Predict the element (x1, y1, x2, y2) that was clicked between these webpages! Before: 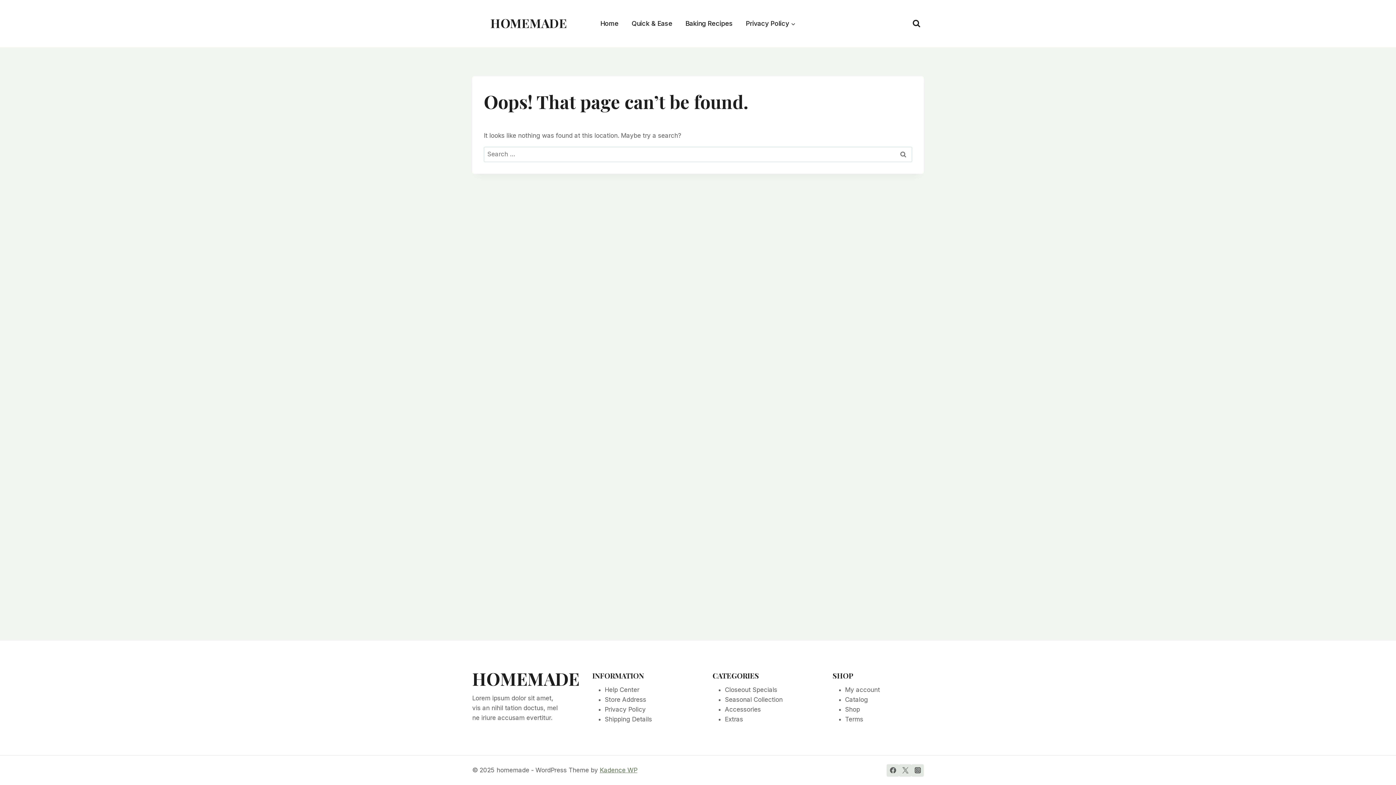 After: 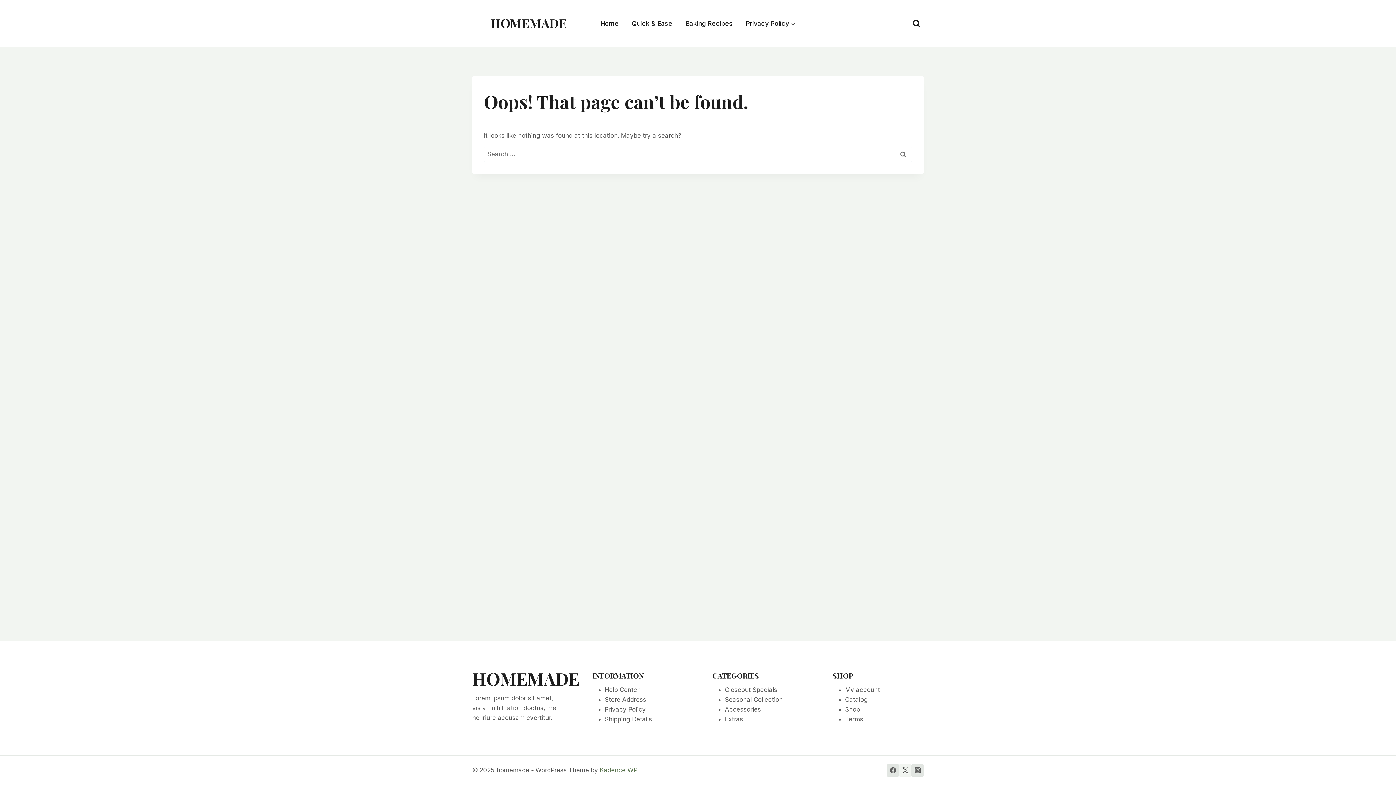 Action: label: Twitter bbox: (899, 764, 911, 776)